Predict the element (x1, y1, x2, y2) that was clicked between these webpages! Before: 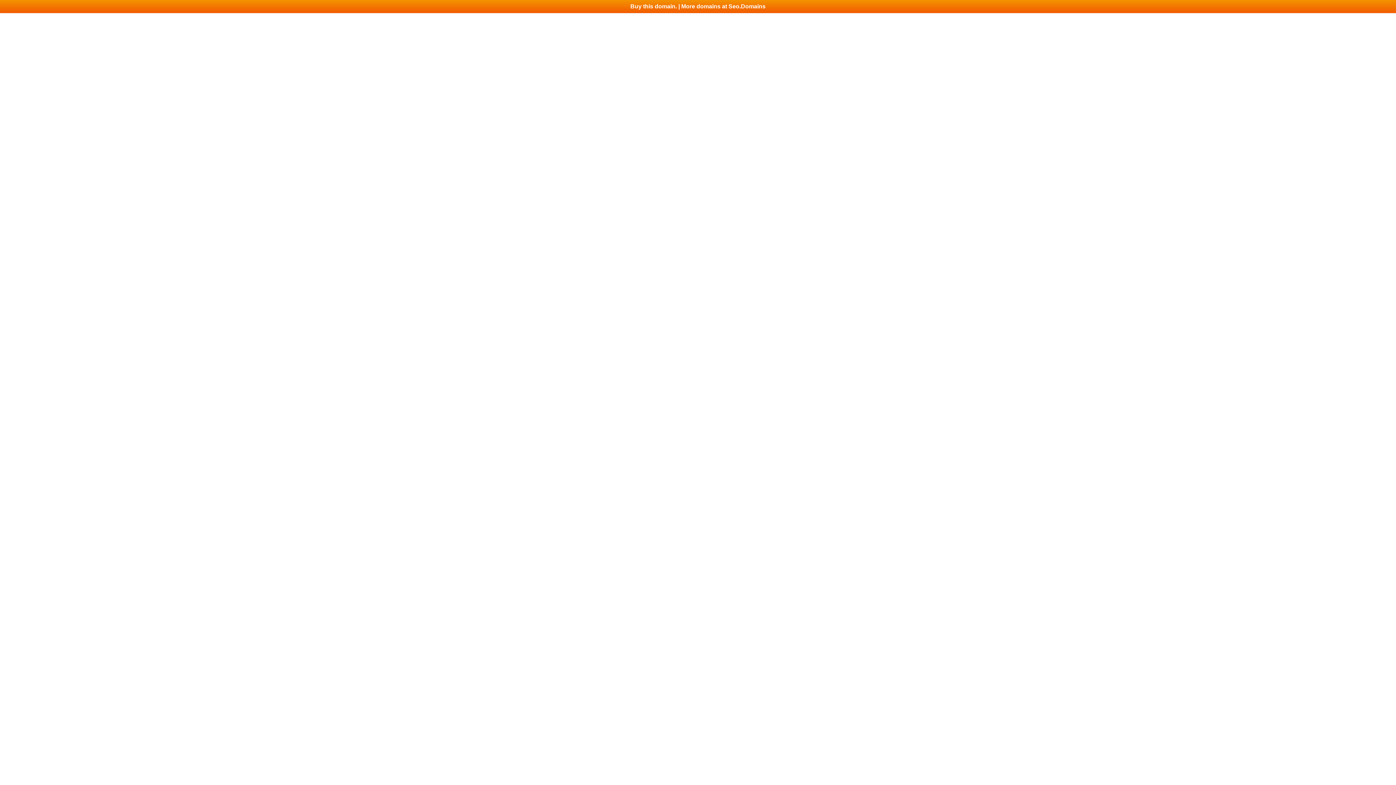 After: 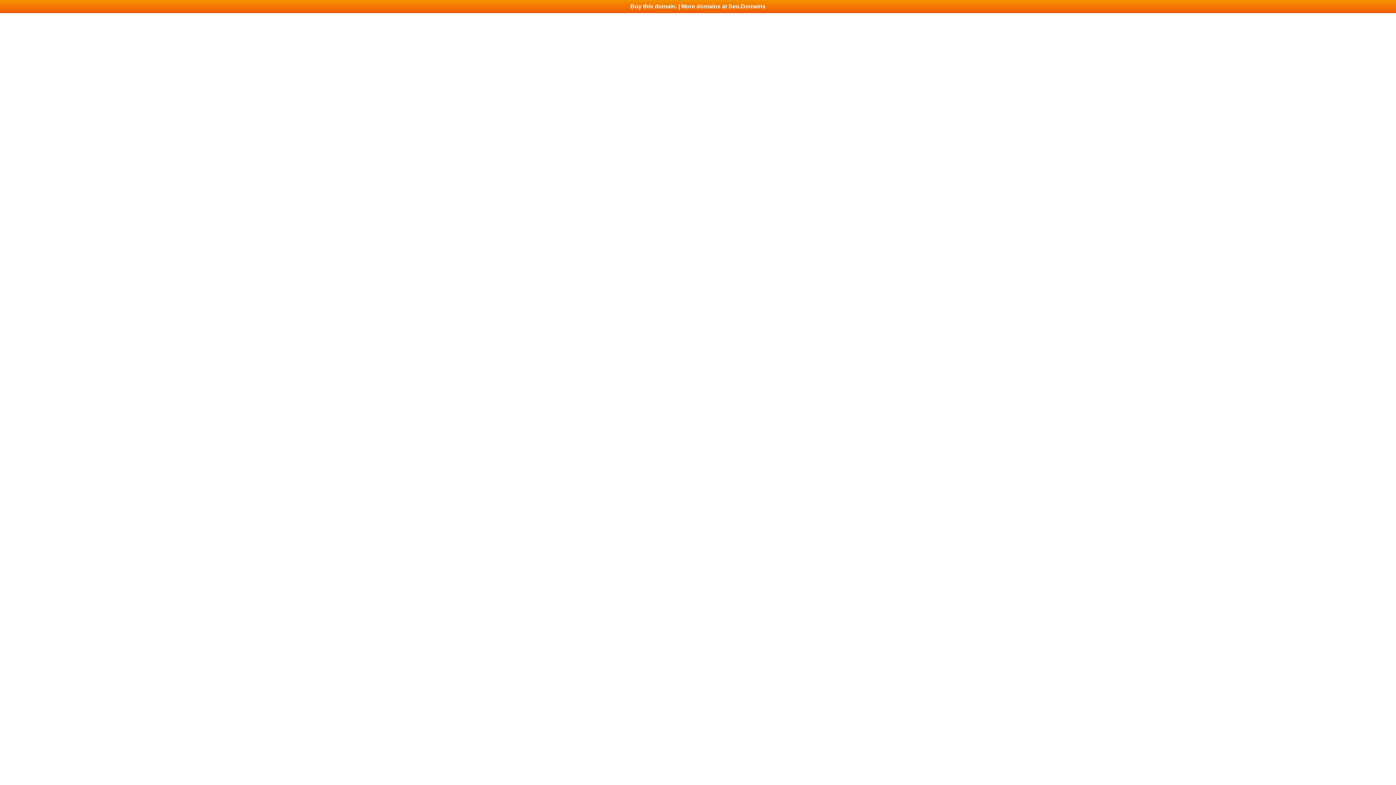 Action: label: Buy this domain. | More domains at Seo.Domains bbox: (0, 0, 1396, 13)